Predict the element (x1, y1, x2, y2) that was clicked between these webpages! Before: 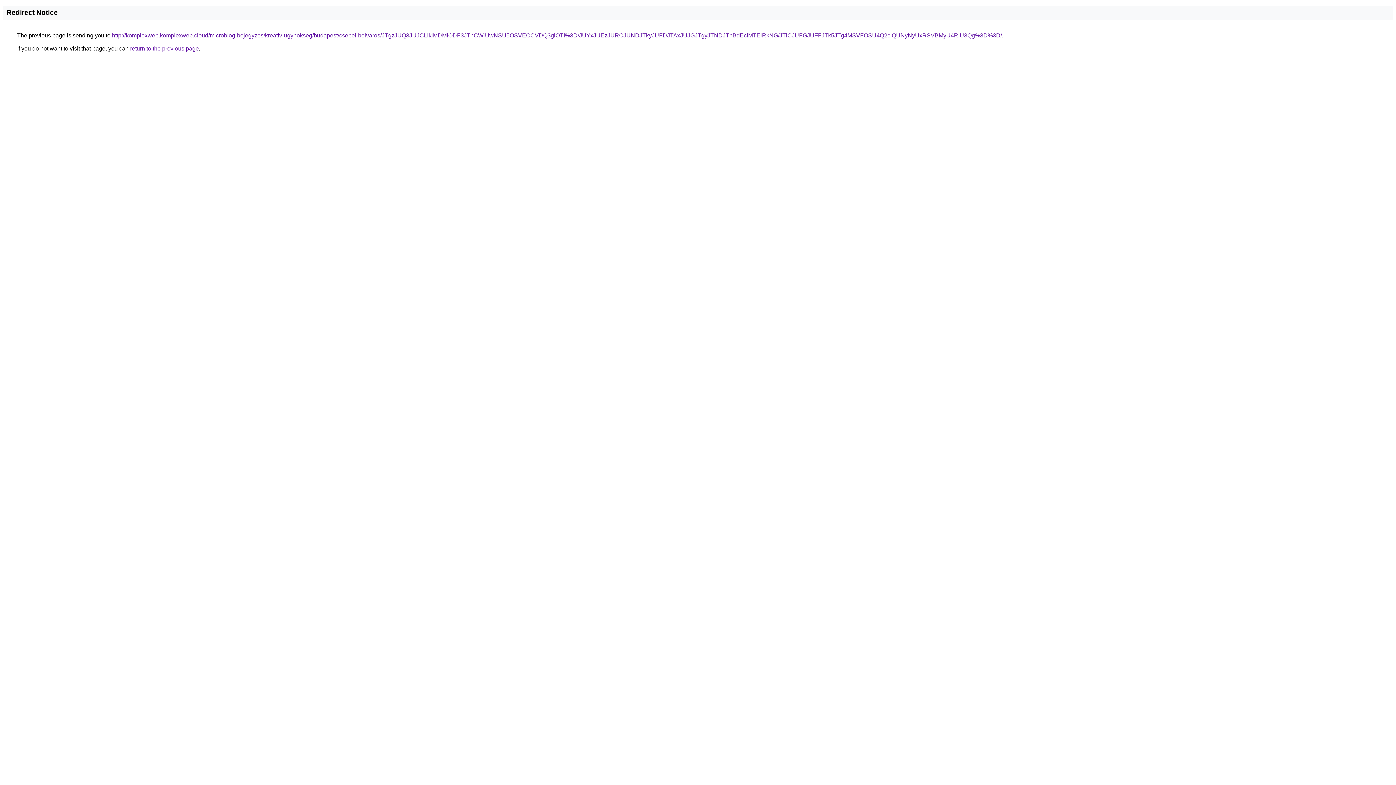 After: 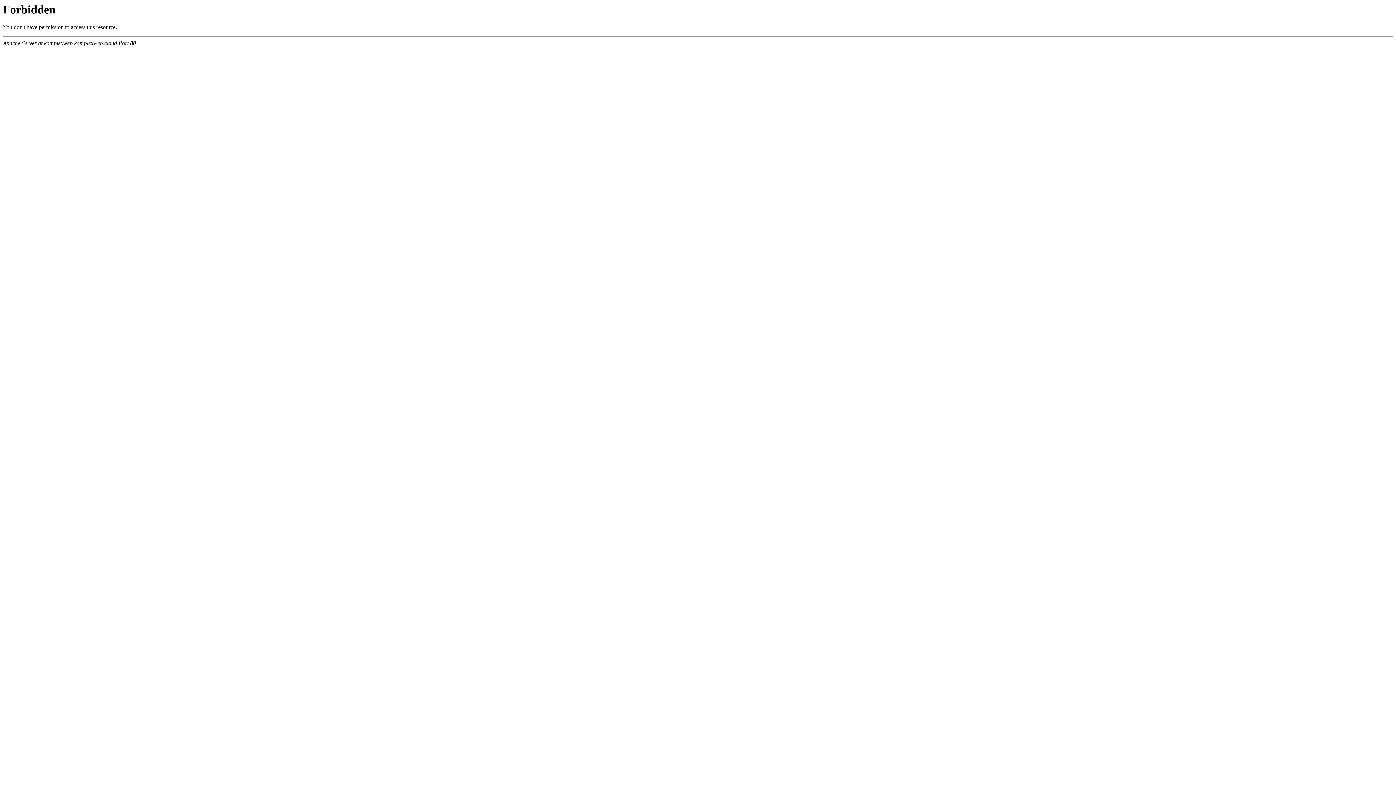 Action: label: http://komplexweb.komplexweb.cloud/microblog-bejegyzes/kreativ-ugynokseg/budapest/csepel-belvaros/JTgzJUQ3JUJCLlklMDMlODF3JThCWiUwNSU5OSVEOCVDQ3glOTI%3D/JUYxJUEzJURCJUNDJTkyJUFDJTAxJUJGJTgyJTNDJThBdEclMTElRkNG/JTlCJUFGJUFFJTk5JTg4MSVFOSU4Q2clQUNyNyUxRSVBMyU4RiU3Qg%3D%3D/ bbox: (112, 32, 1002, 38)